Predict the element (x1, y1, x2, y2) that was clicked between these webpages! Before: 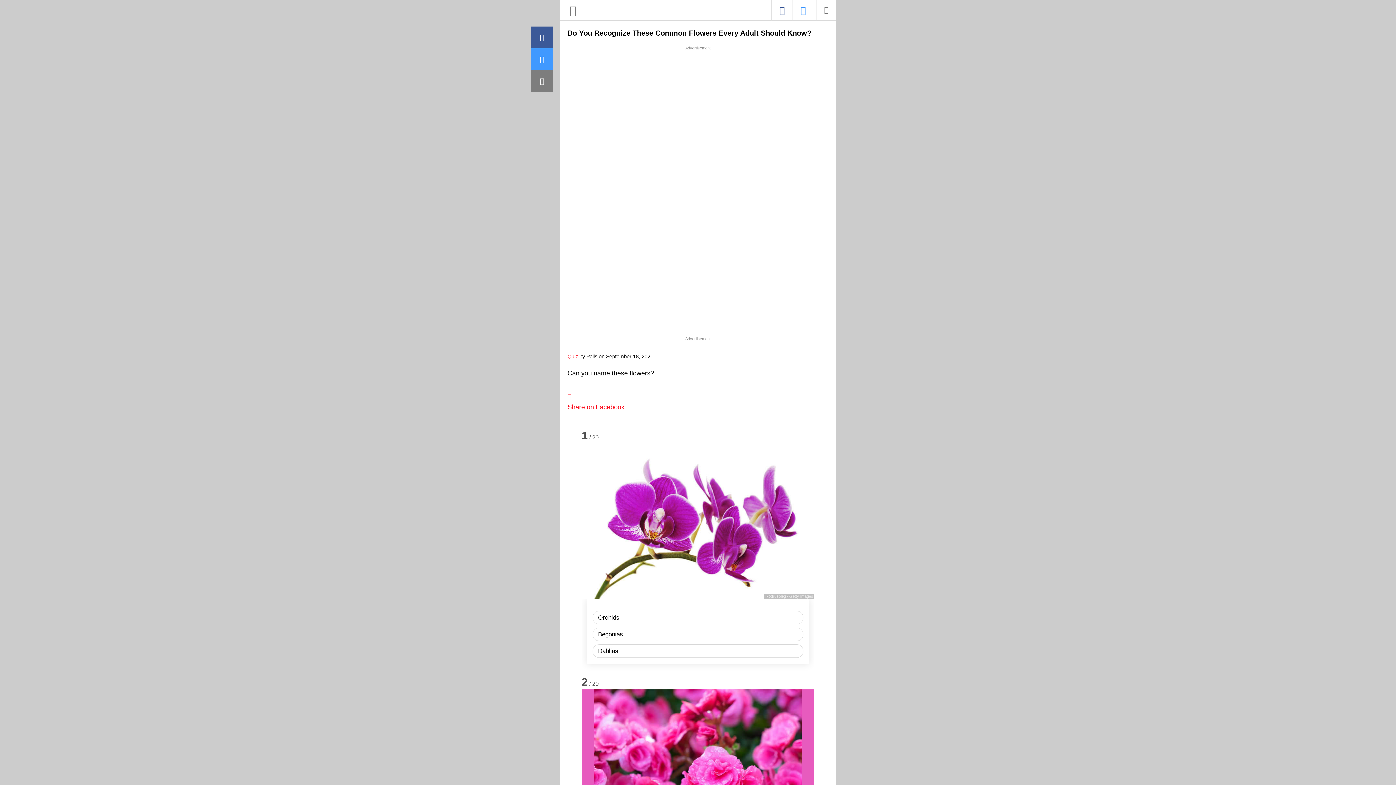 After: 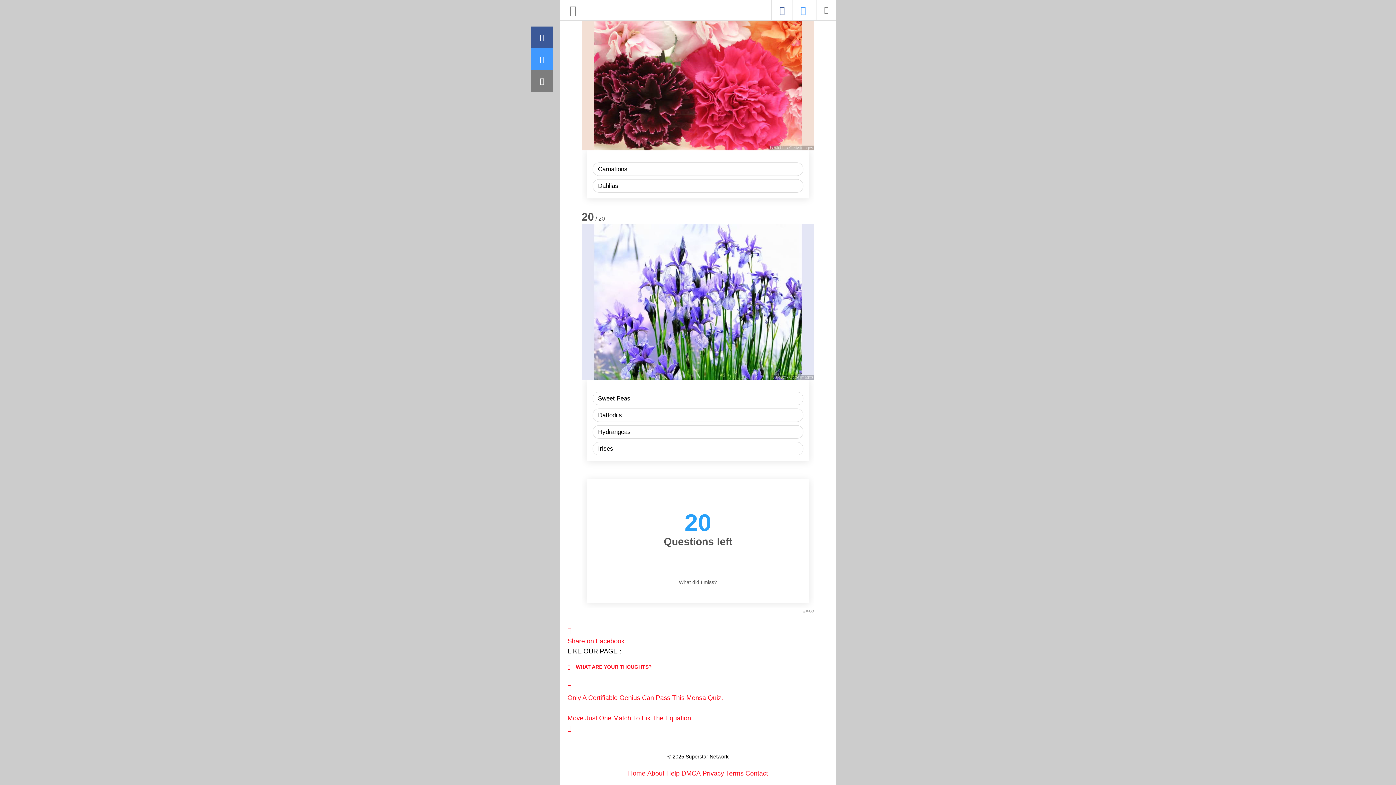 Action: label: Share on Facebook bbox: (567, 436, 828, 455)